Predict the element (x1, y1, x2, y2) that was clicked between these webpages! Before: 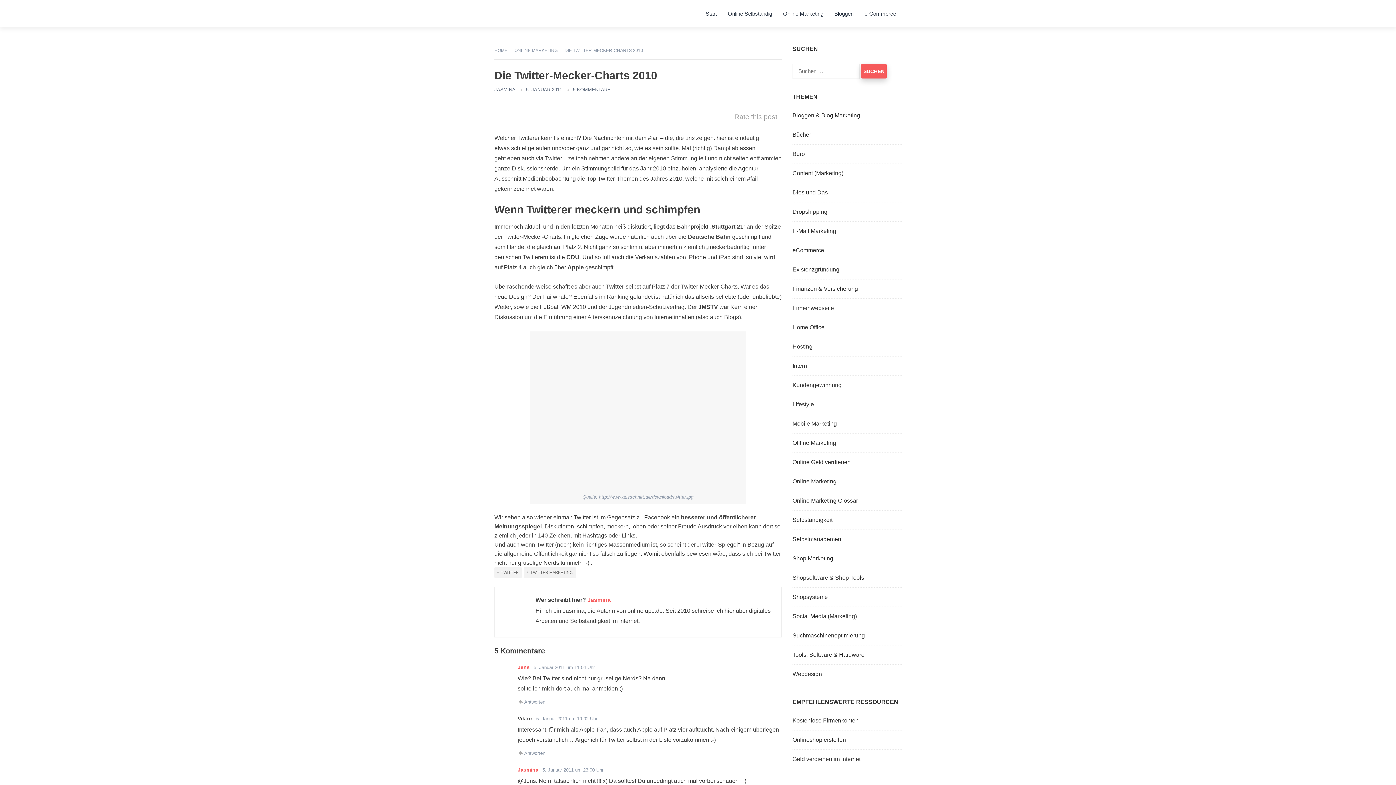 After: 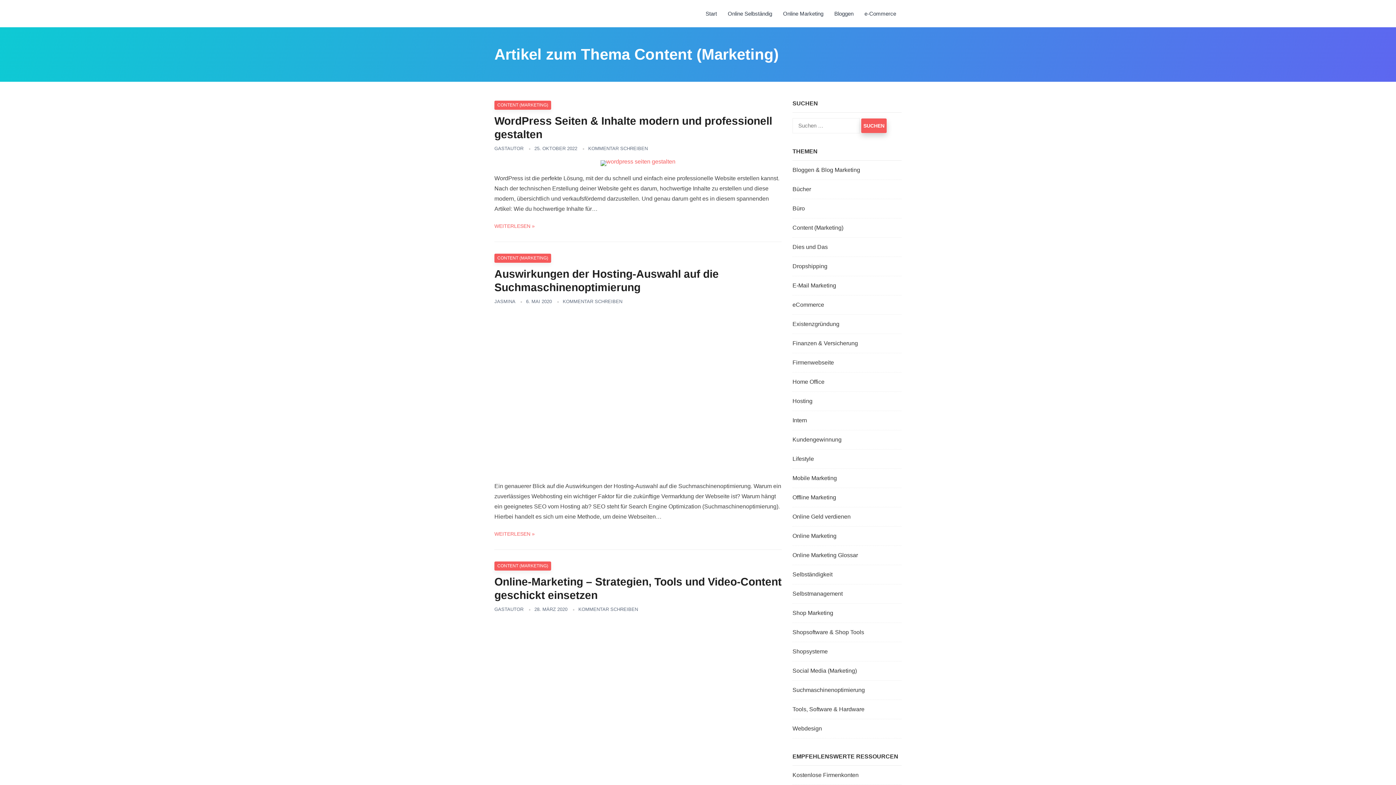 Action: label: Content (Marketing) bbox: (792, 170, 843, 176)